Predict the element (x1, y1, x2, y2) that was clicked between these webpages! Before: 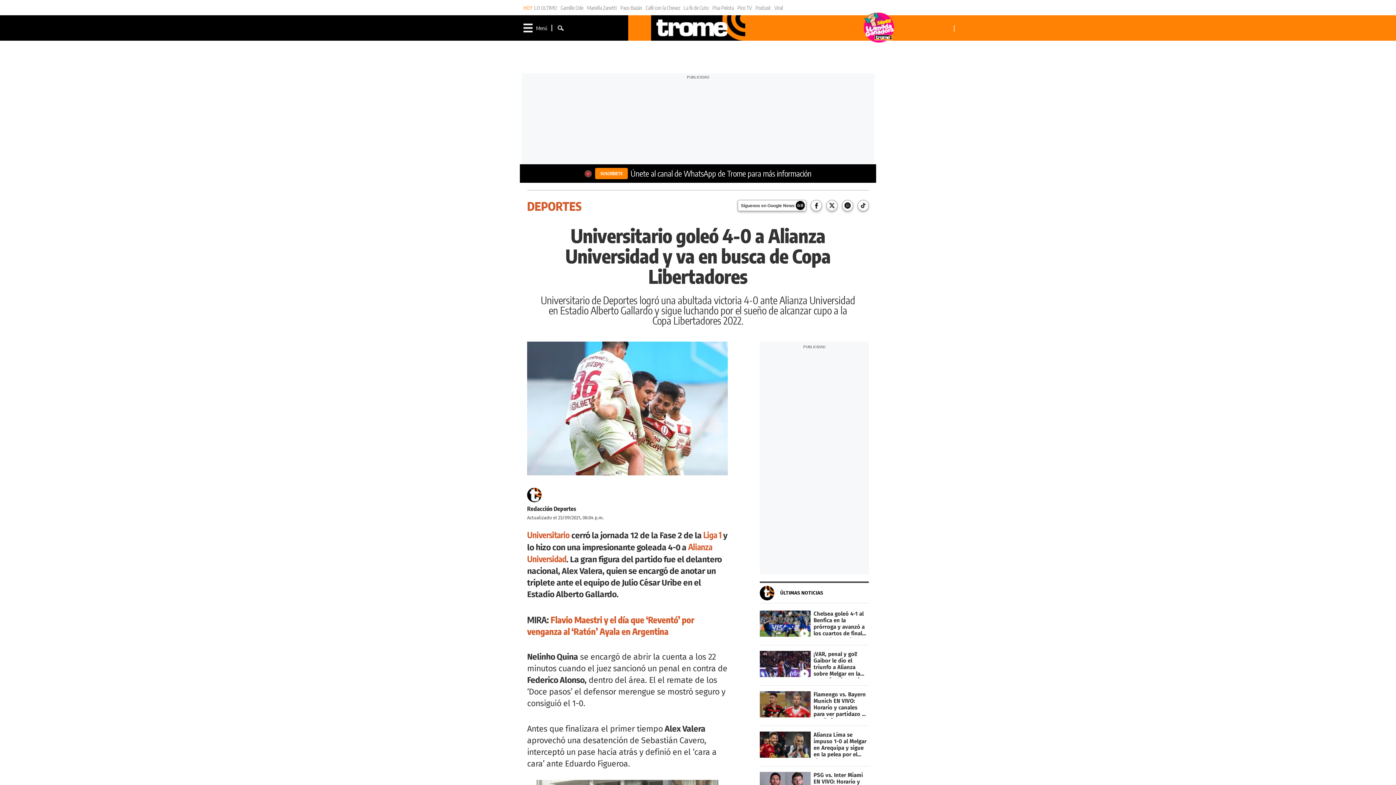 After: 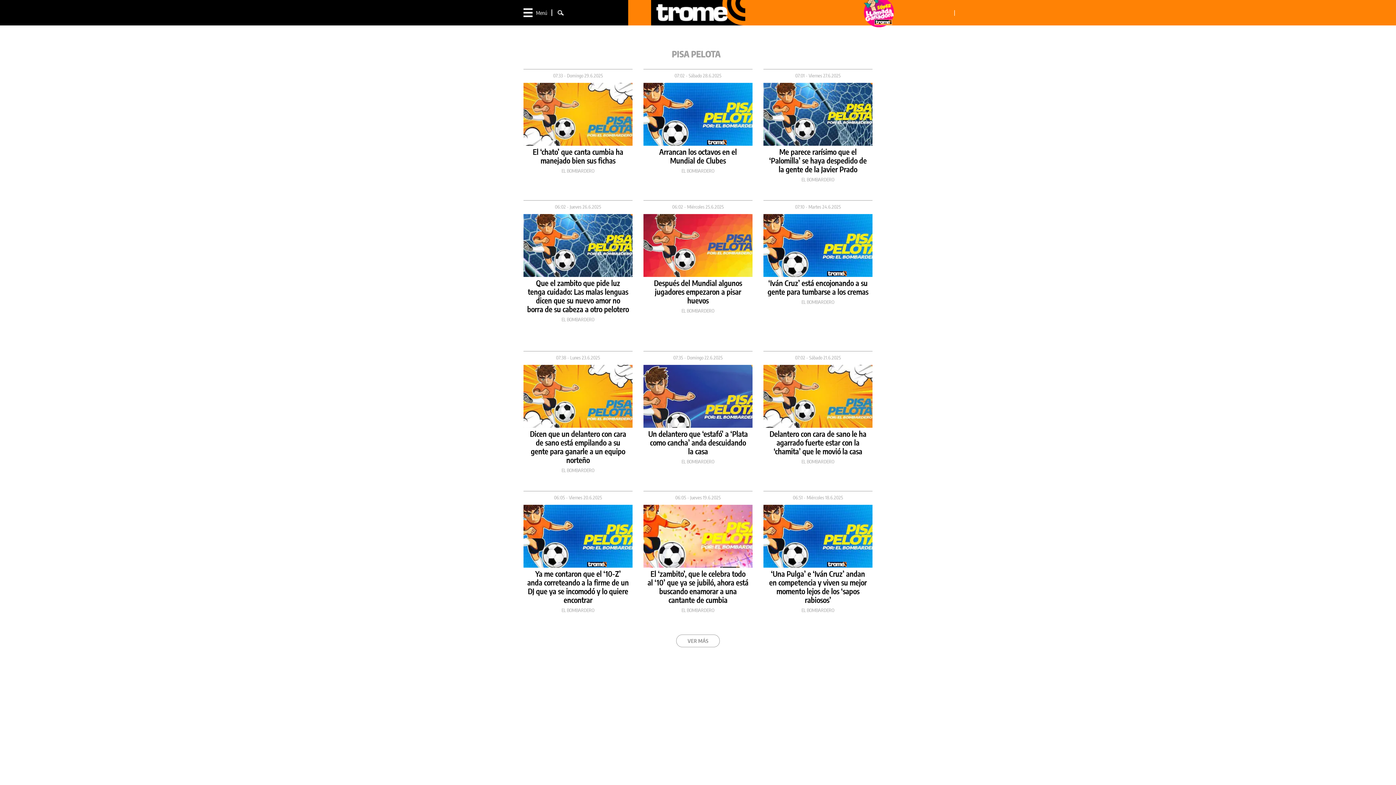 Action: label: Pisa Pelota bbox: (712, 4, 733, 10)